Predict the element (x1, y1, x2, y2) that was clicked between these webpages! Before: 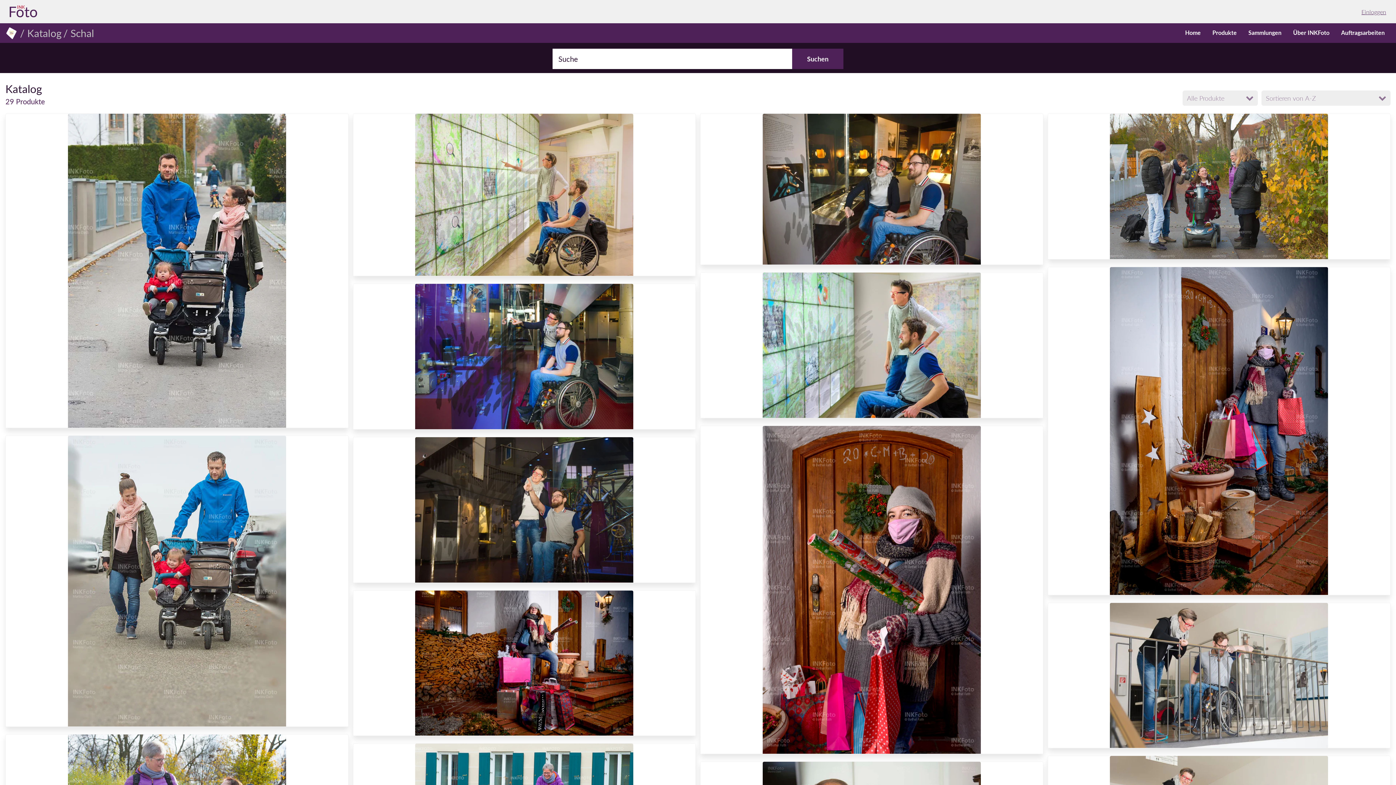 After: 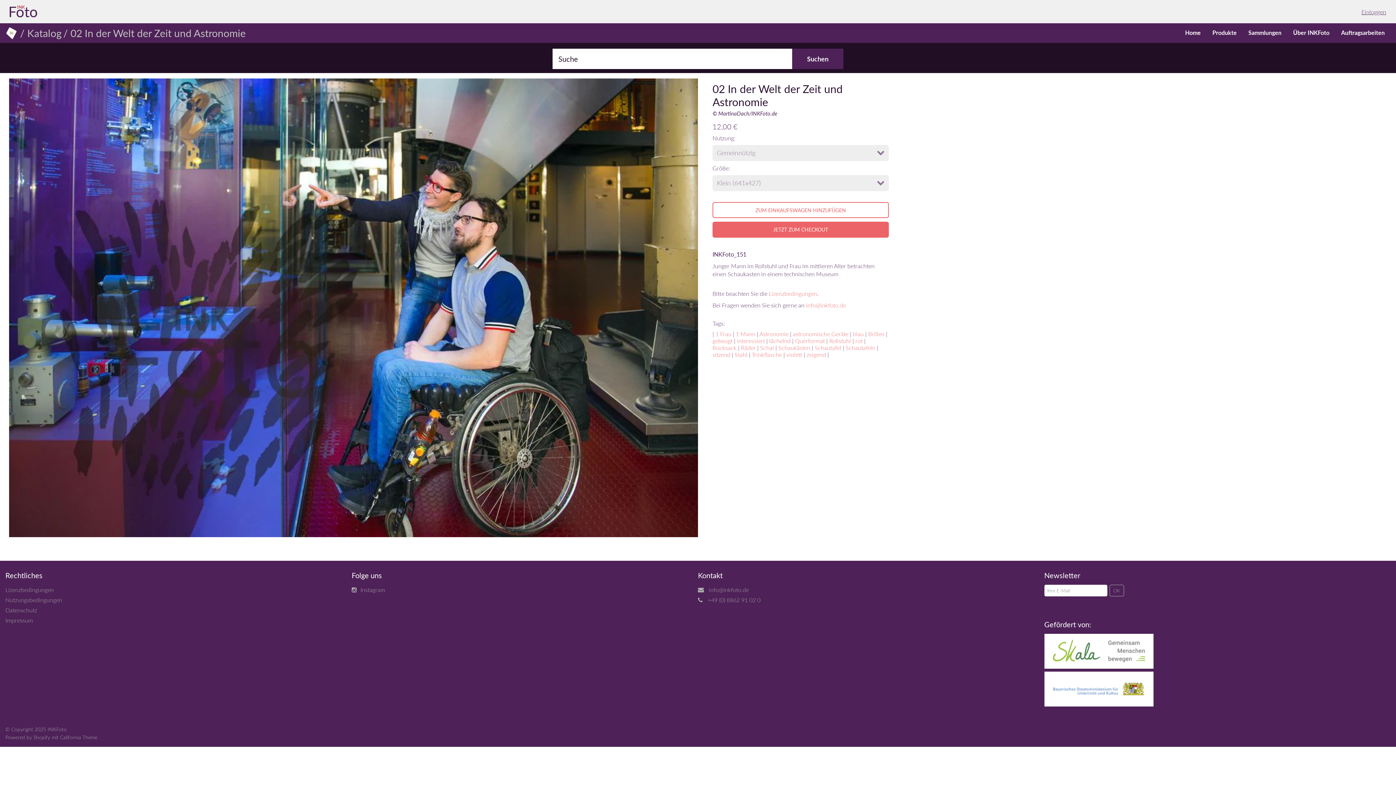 Action: bbox: (352, 283, 696, 429)